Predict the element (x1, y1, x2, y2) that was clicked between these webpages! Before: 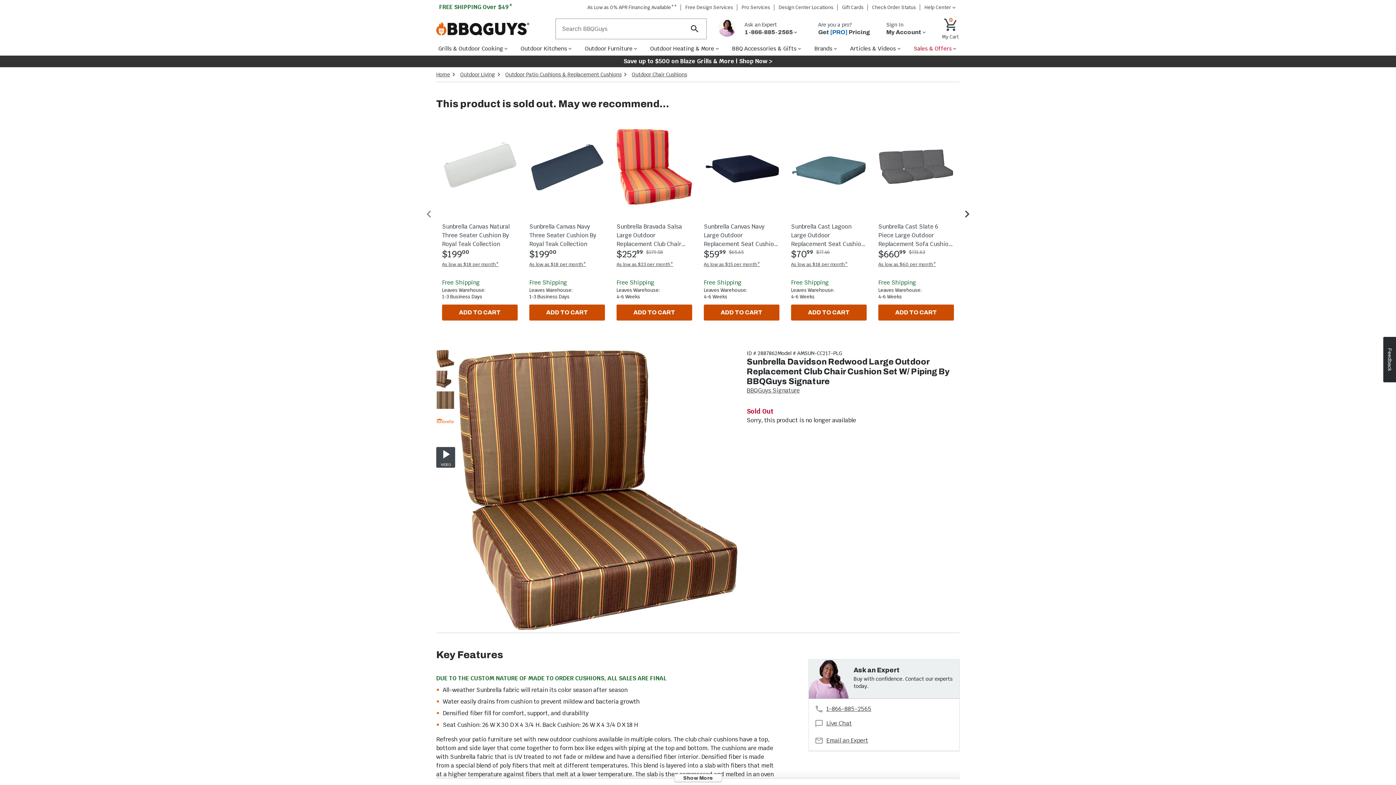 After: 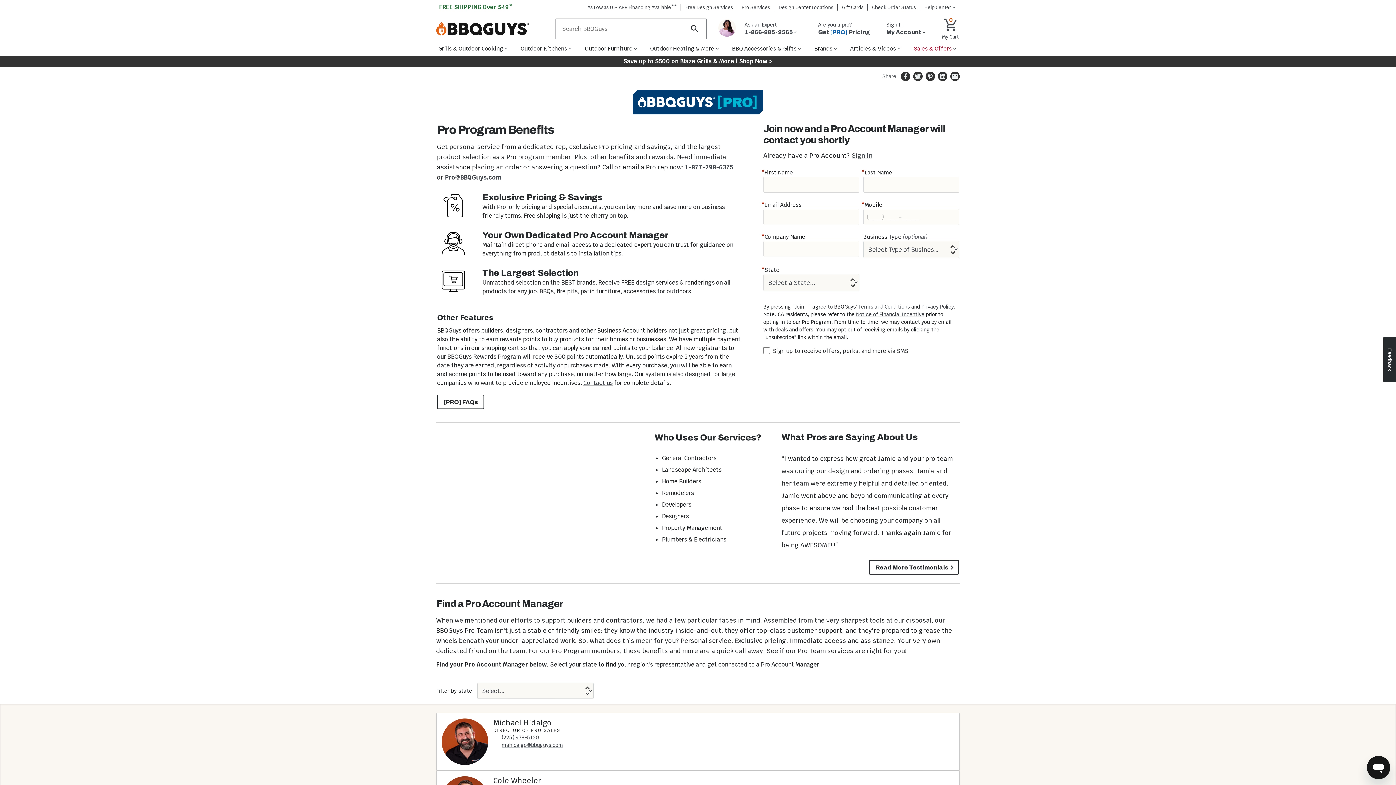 Action: label: Are you a pro?
Get [PRO] Pricing bbox: (816, 17, 872, 40)